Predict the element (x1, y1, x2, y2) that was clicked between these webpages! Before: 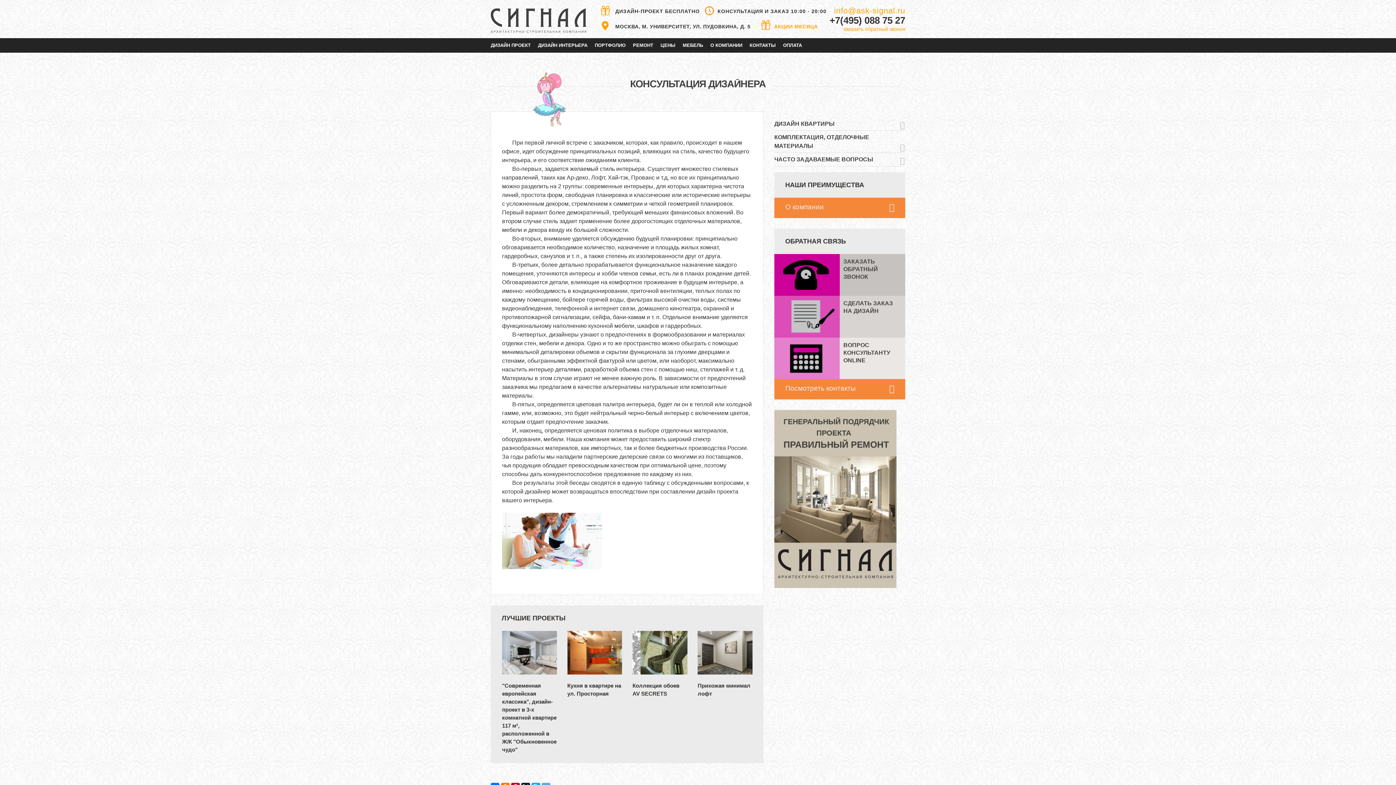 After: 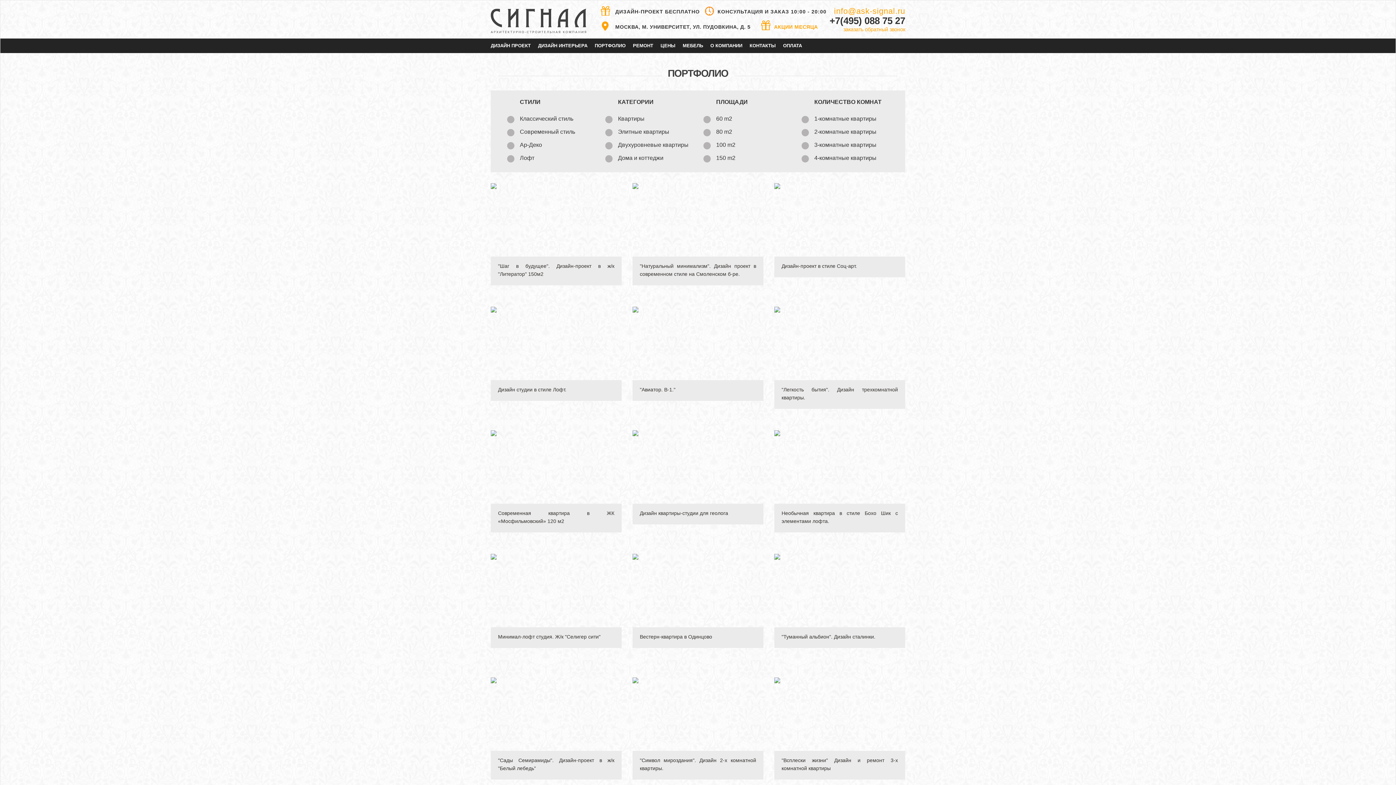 Action: bbox: (594, 38, 625, 52) label: ПОРТФОЛИО